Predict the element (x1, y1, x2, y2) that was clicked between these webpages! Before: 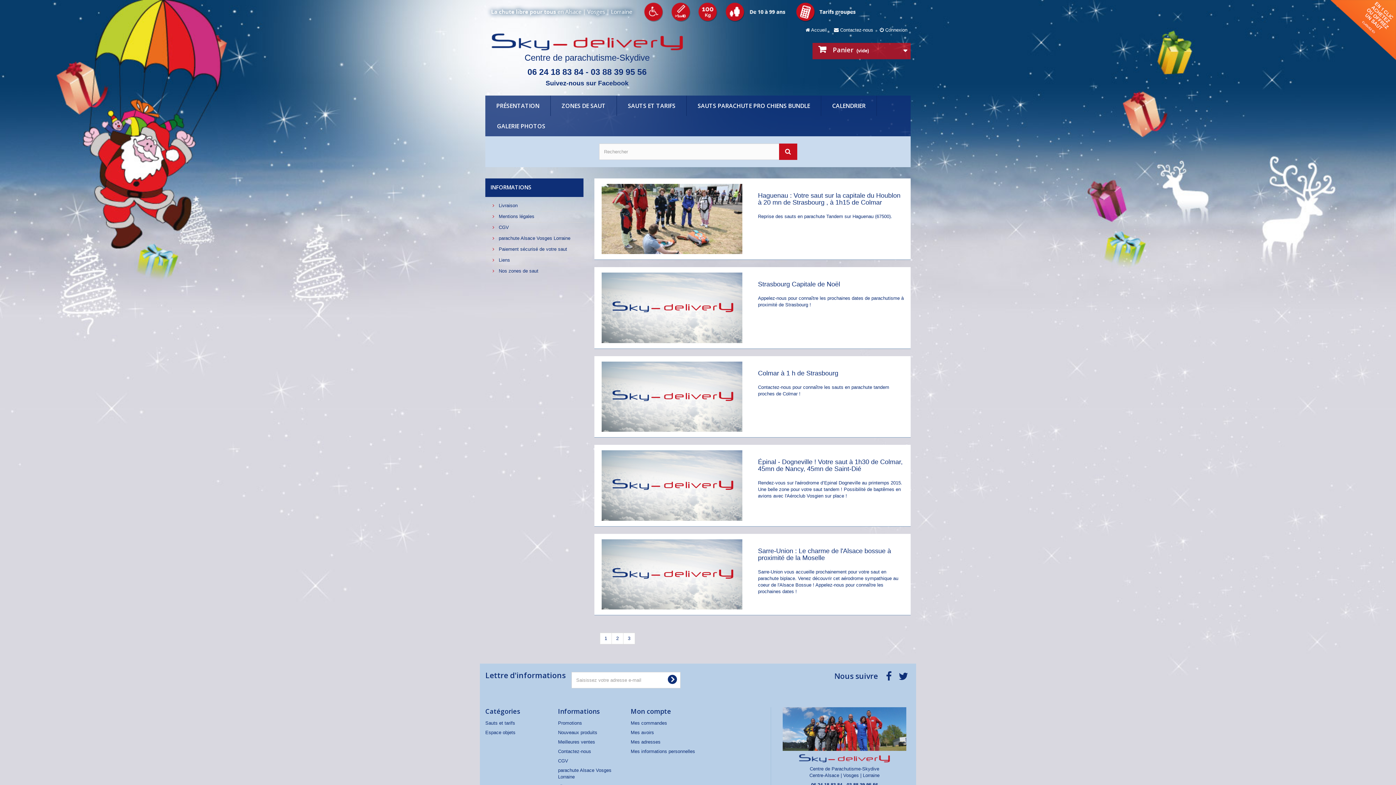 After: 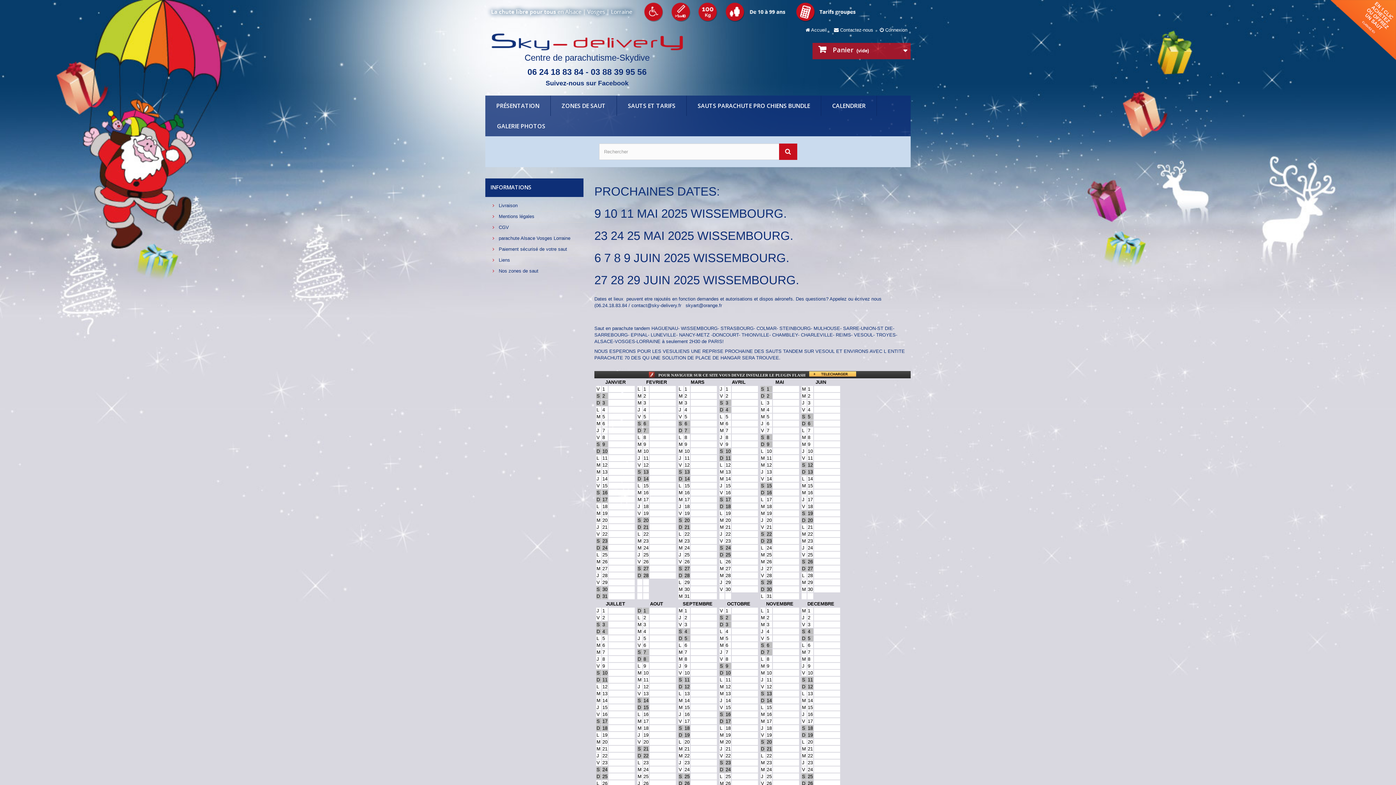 Action: label: CALENDRIER bbox: (821, 95, 876, 116)